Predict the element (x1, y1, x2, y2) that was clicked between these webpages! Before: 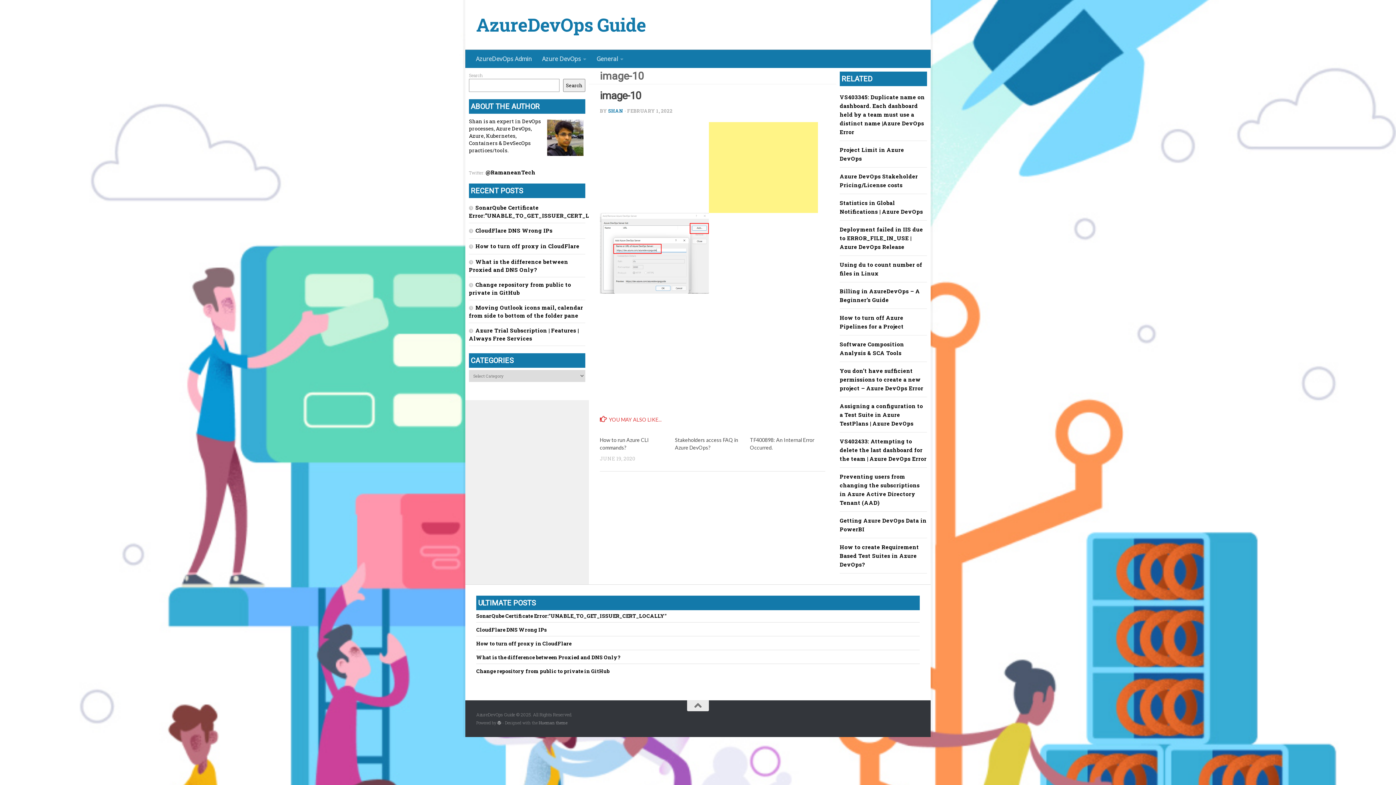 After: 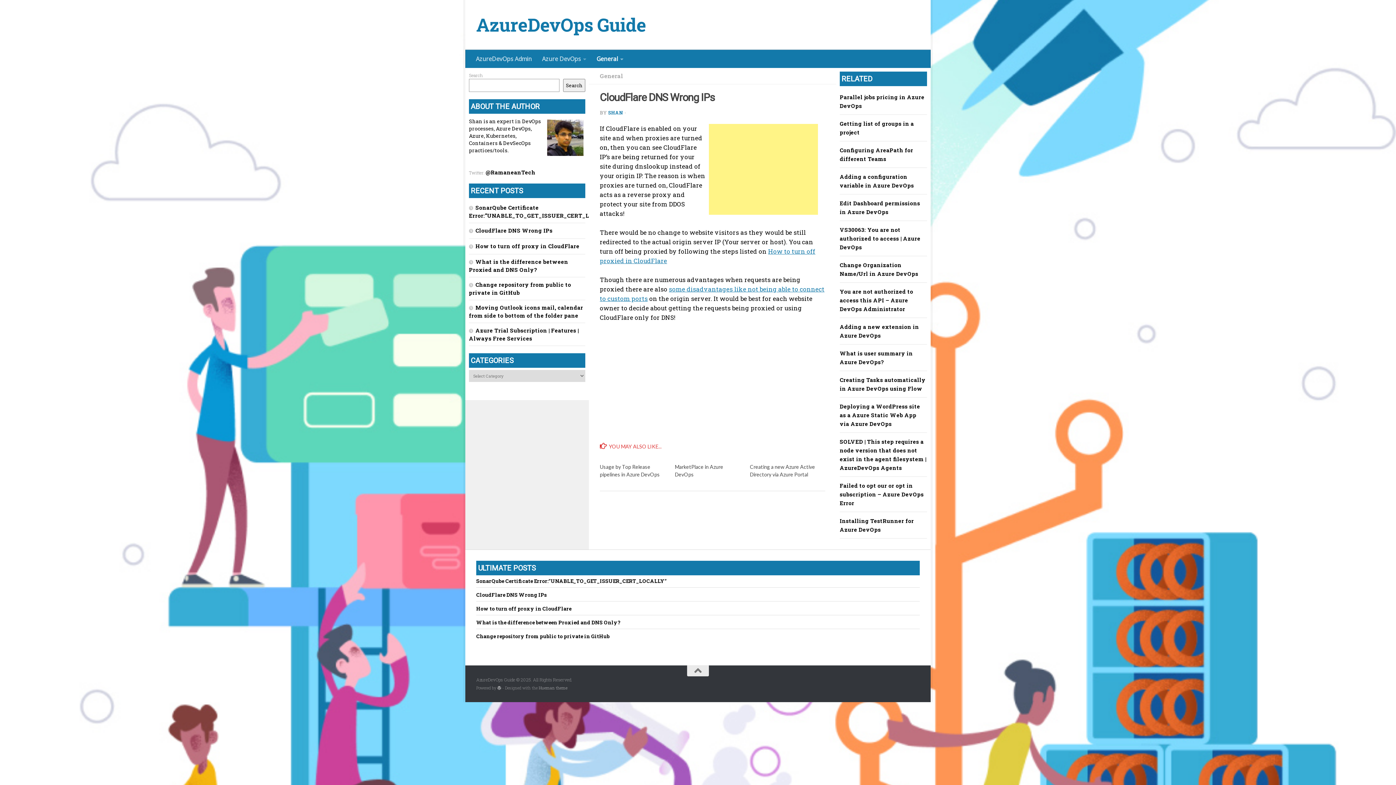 Action: label: CloudFlare DNS Wrong IPs bbox: (469, 226, 552, 234)